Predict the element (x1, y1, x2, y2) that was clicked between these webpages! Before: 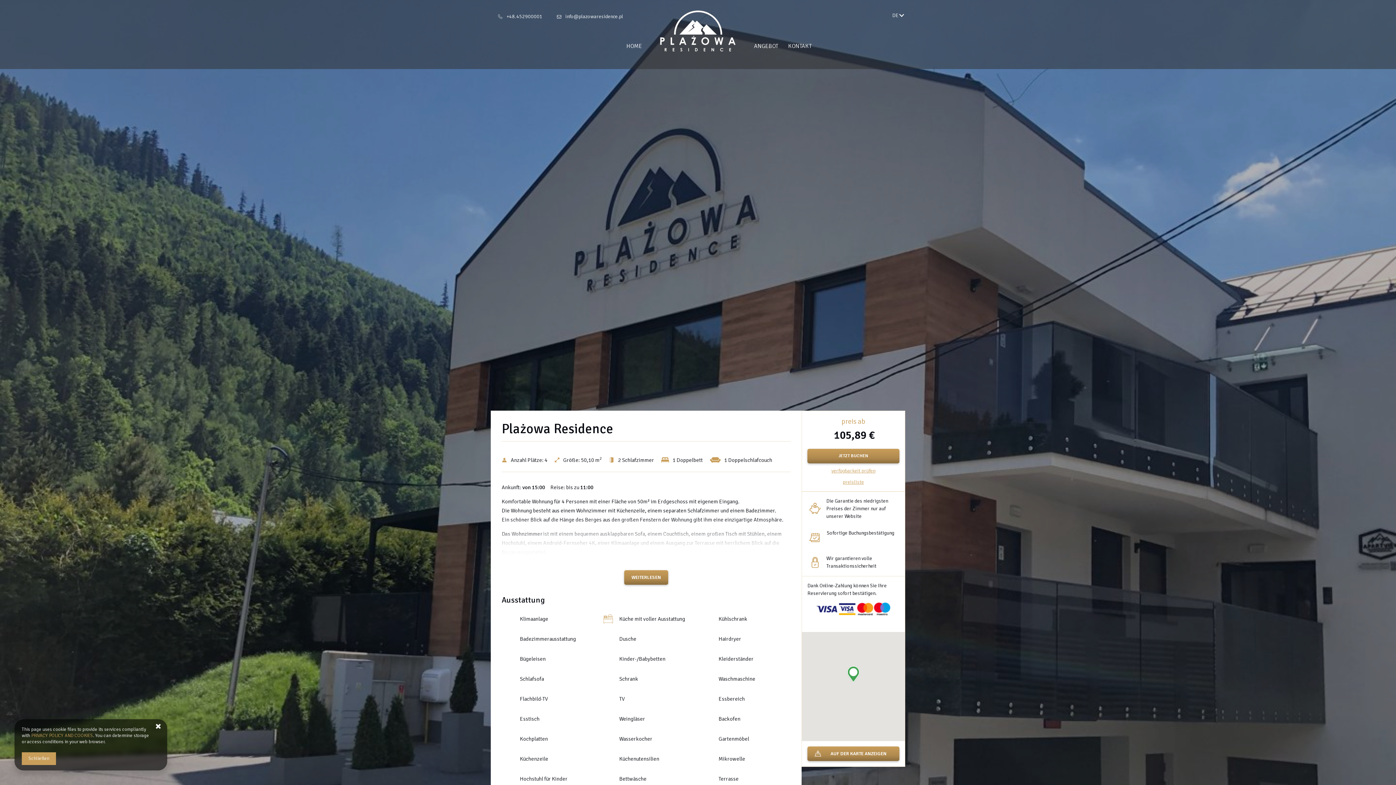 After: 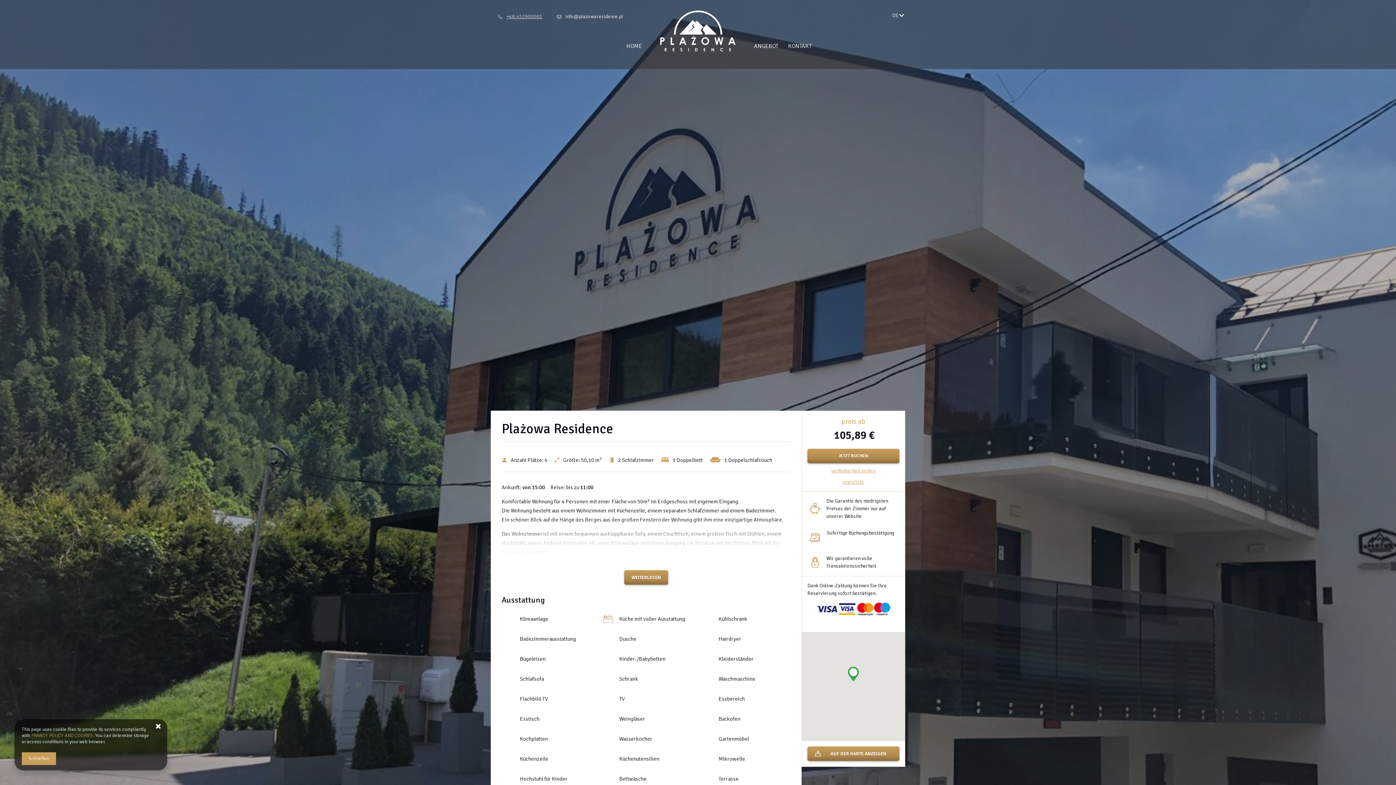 Action: bbox: (506, 9, 542, 23) label: +48.452900001